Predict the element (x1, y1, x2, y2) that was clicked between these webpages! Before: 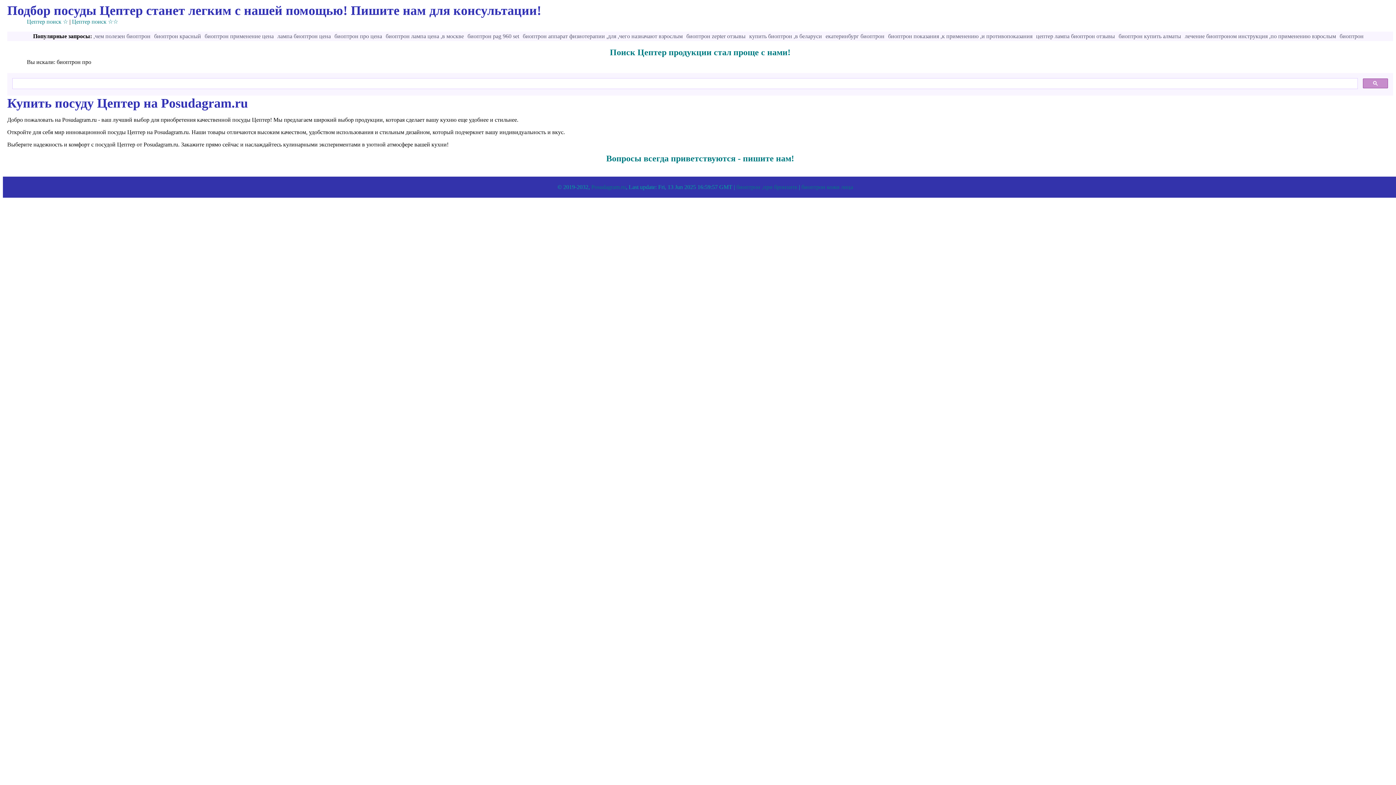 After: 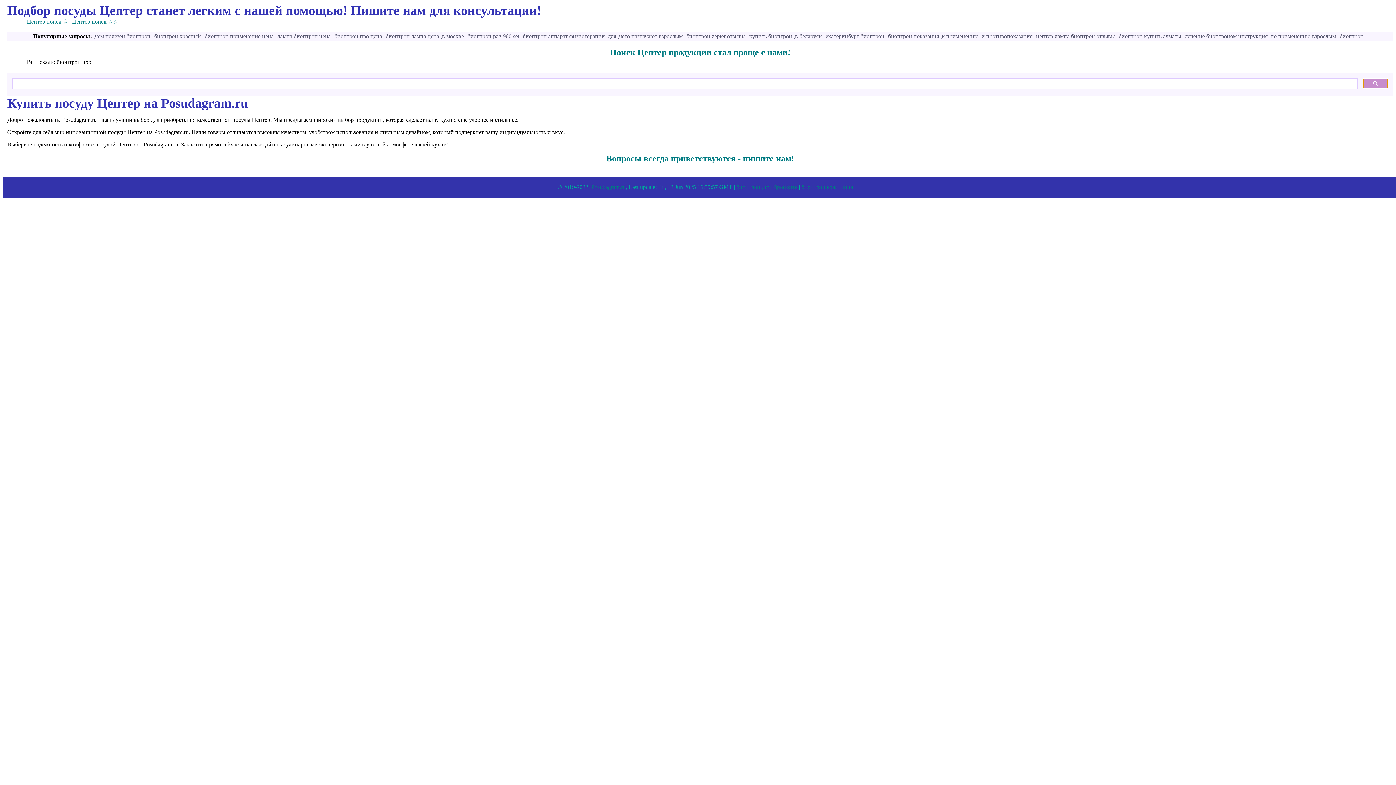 Action: bbox: (1363, 78, 1388, 88)